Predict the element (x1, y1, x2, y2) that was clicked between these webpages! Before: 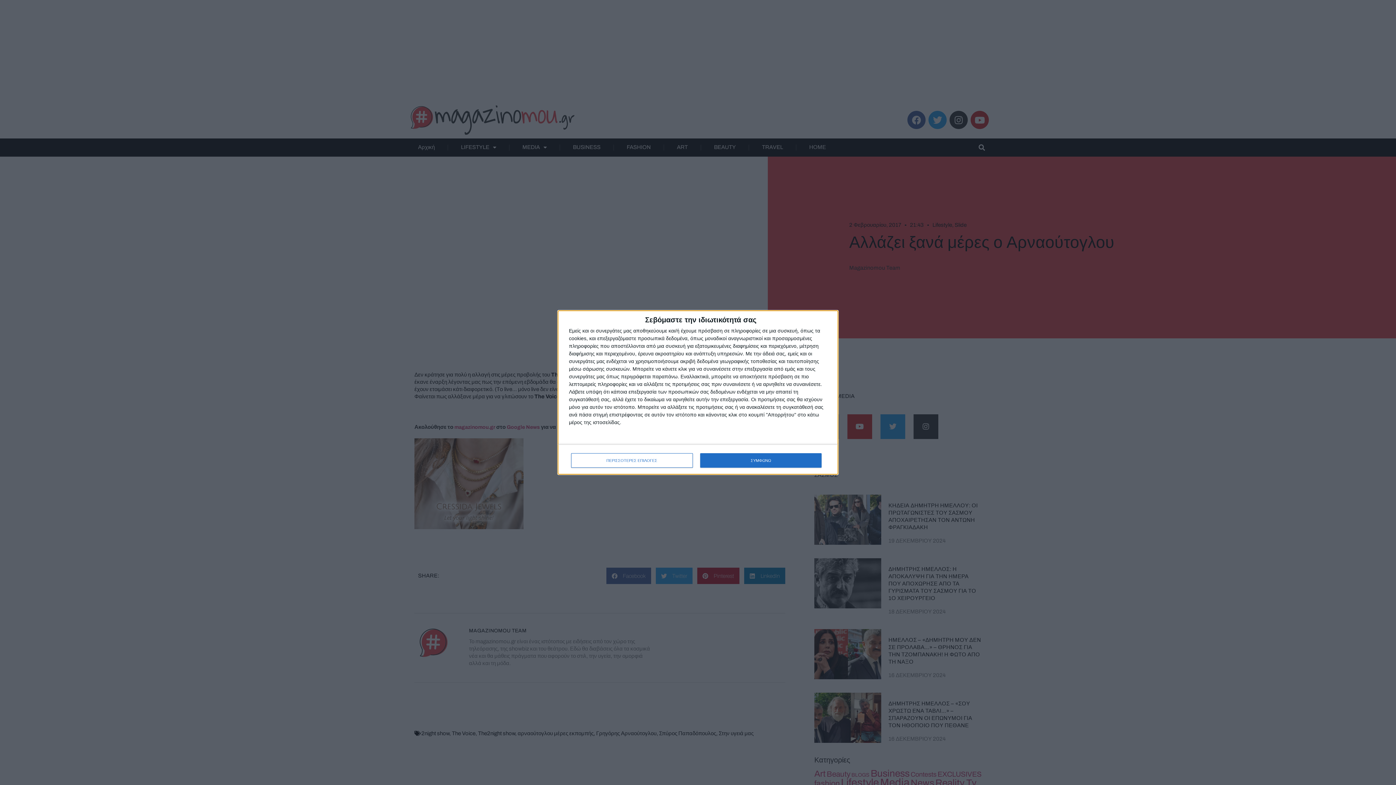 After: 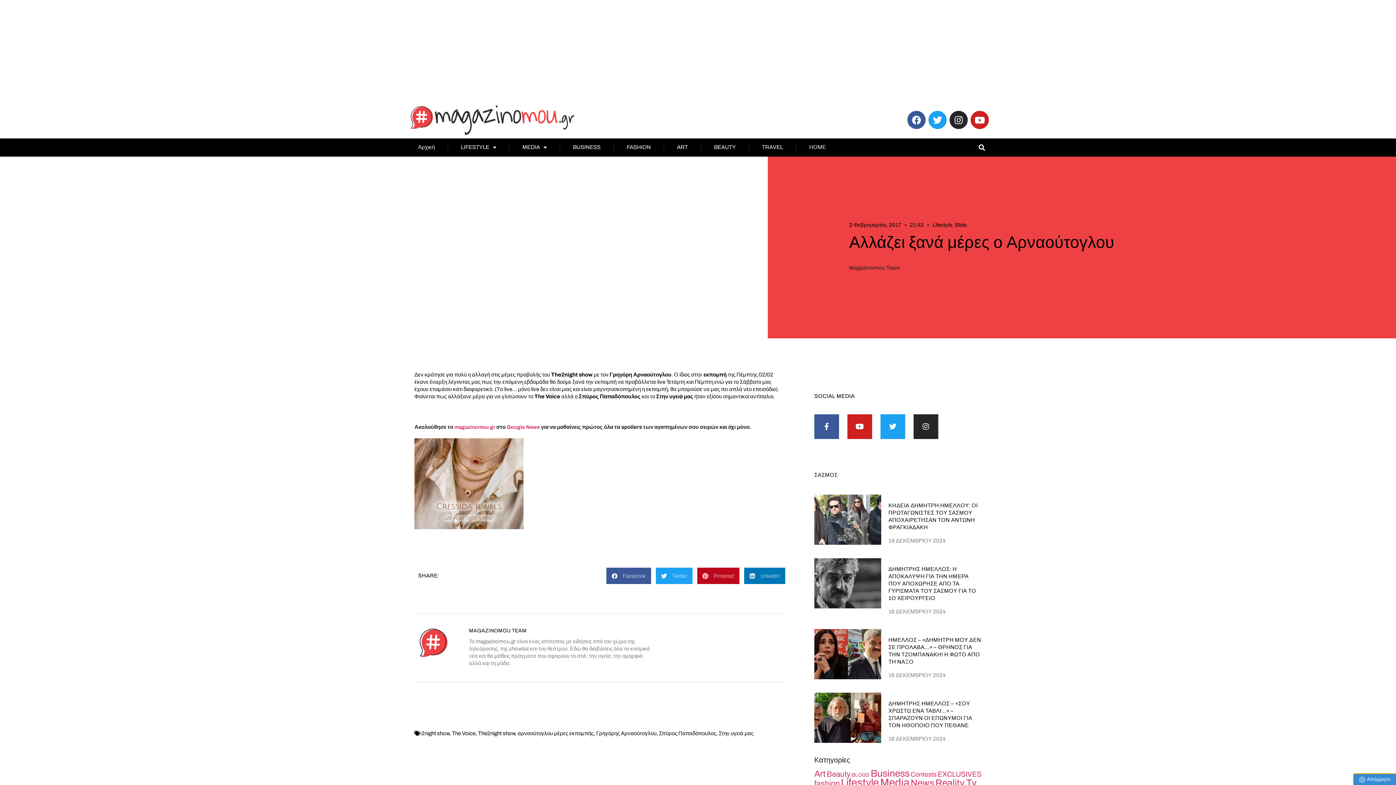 Action: label: ΣΥΜΦΩΝΩ bbox: (700, 453, 821, 468)